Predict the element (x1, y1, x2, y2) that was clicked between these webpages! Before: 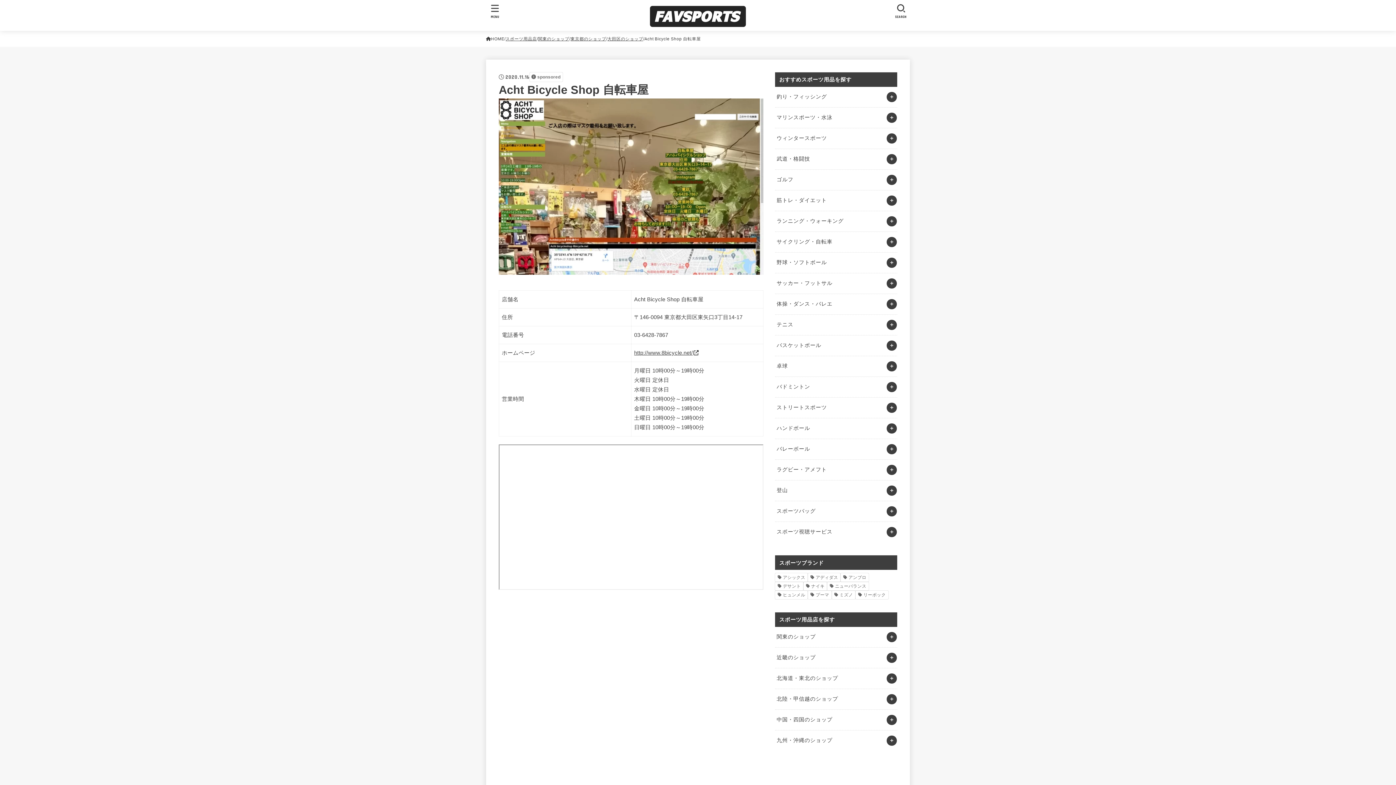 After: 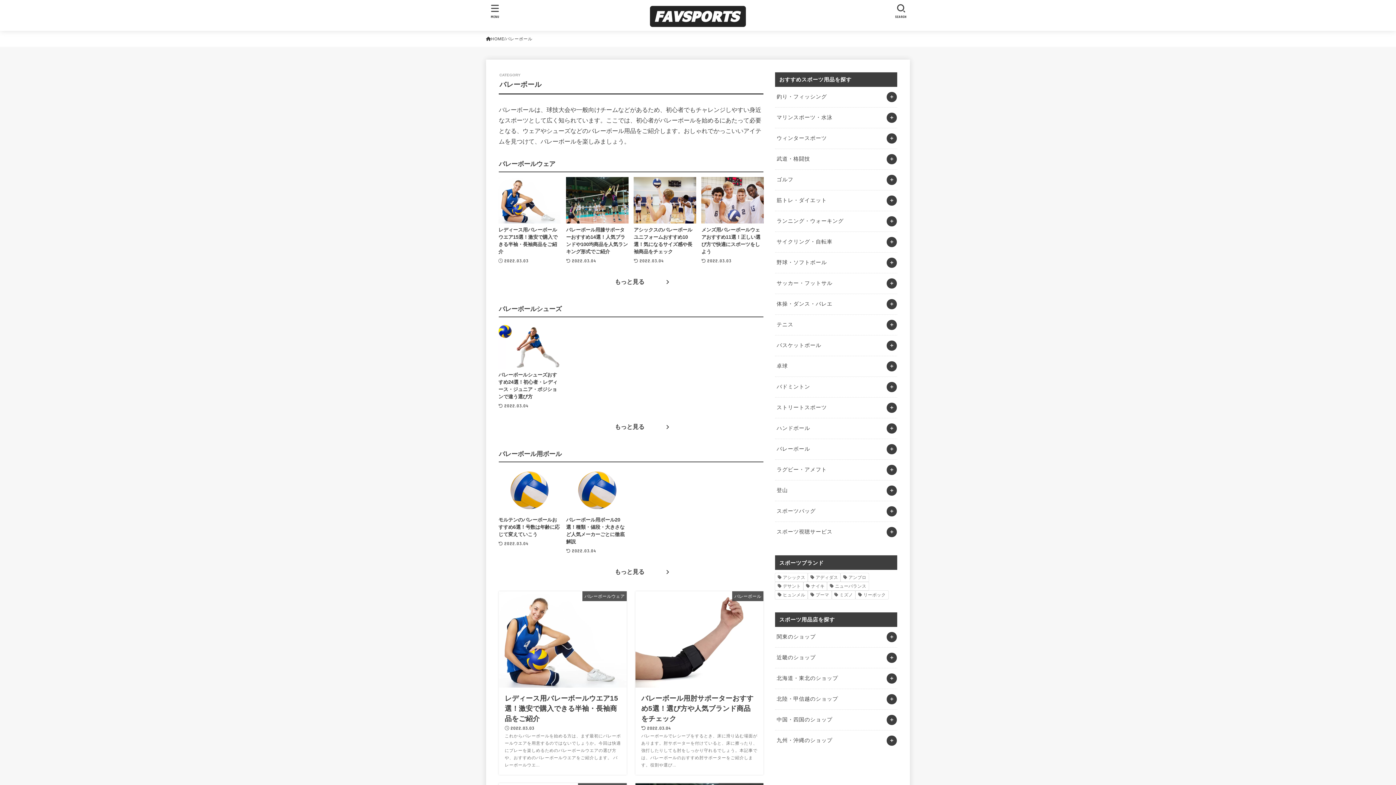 Action: bbox: (775, 439, 897, 459) label: バレーボール